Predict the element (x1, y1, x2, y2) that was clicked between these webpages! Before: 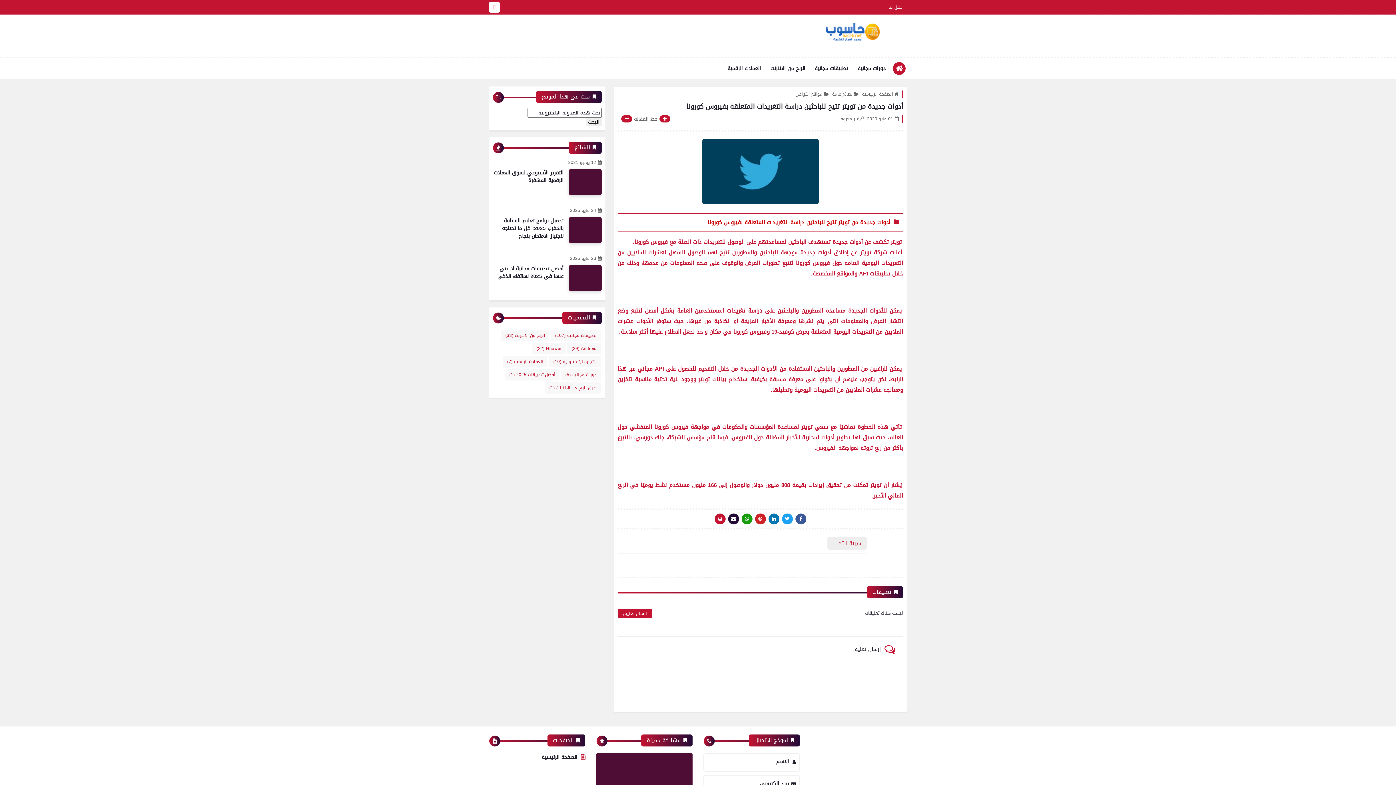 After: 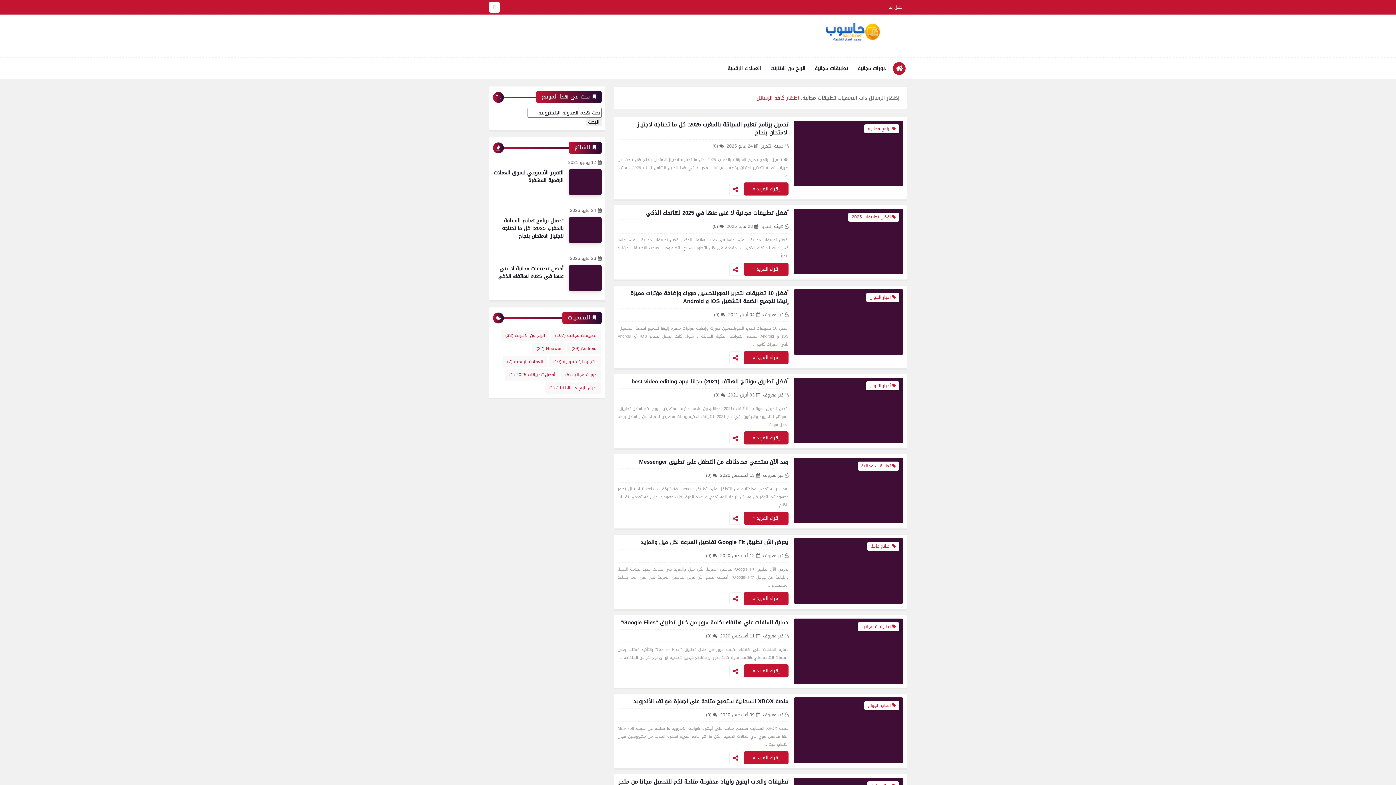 Action: bbox: (551, 330, 600, 340) label: تطبيقات مجانية
(107)